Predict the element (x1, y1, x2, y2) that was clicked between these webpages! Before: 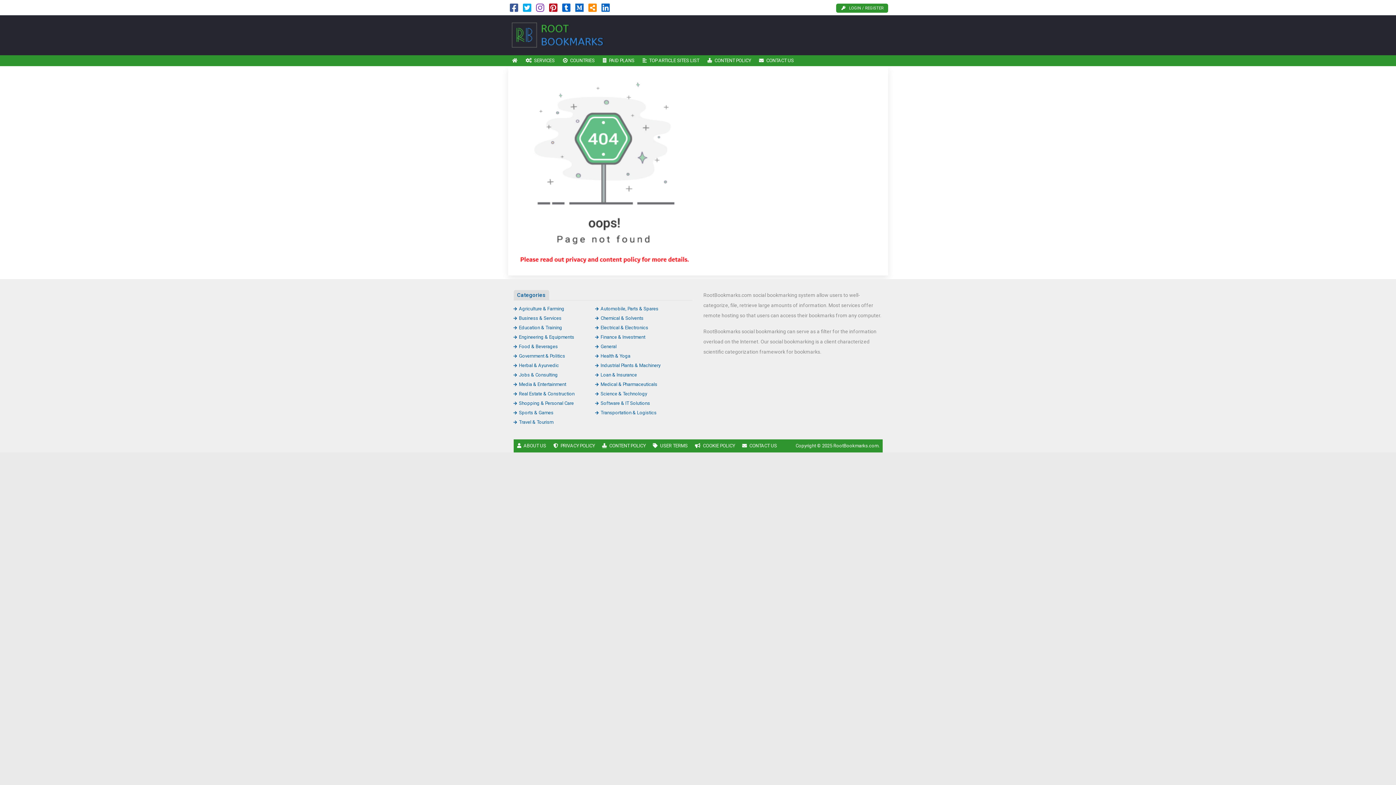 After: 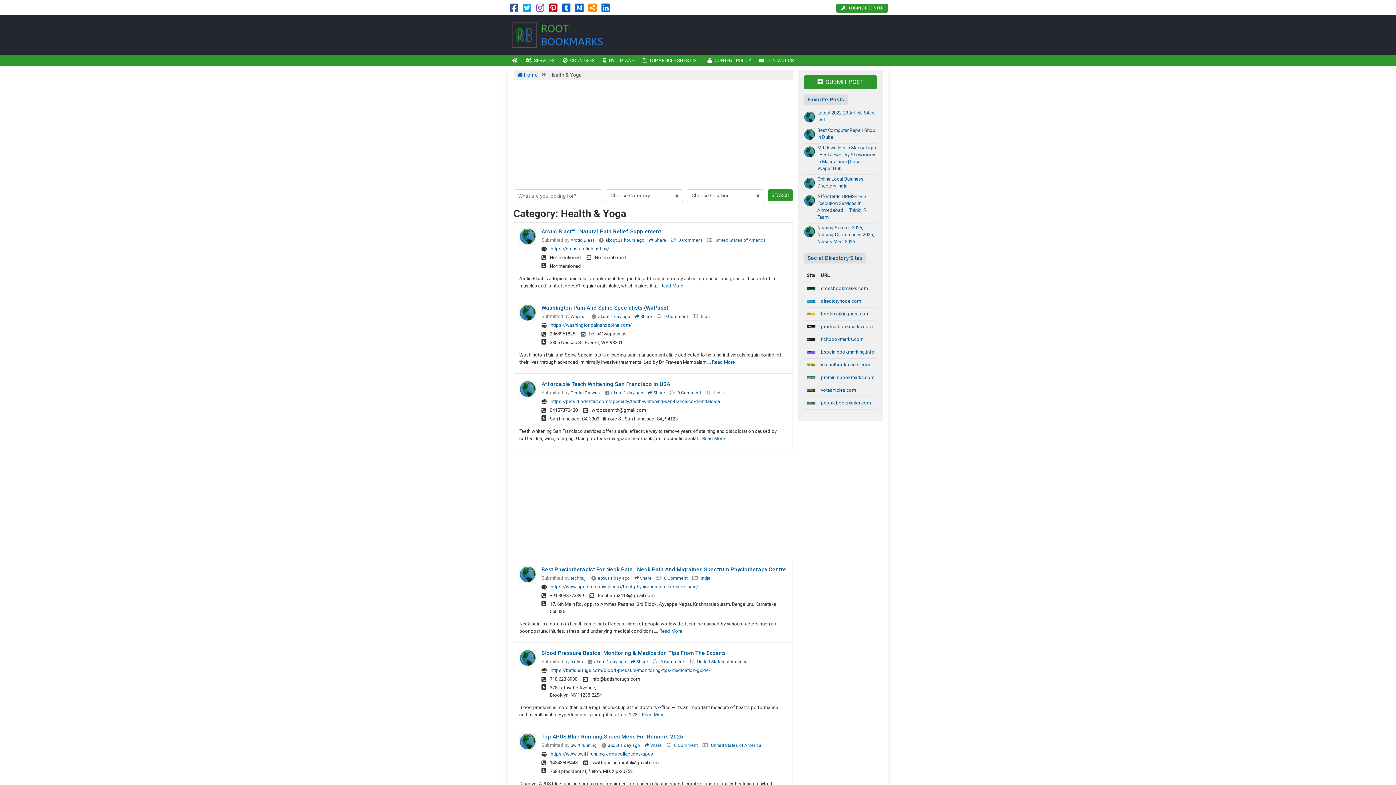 Action: bbox: (595, 353, 630, 358) label: Health & Yoga